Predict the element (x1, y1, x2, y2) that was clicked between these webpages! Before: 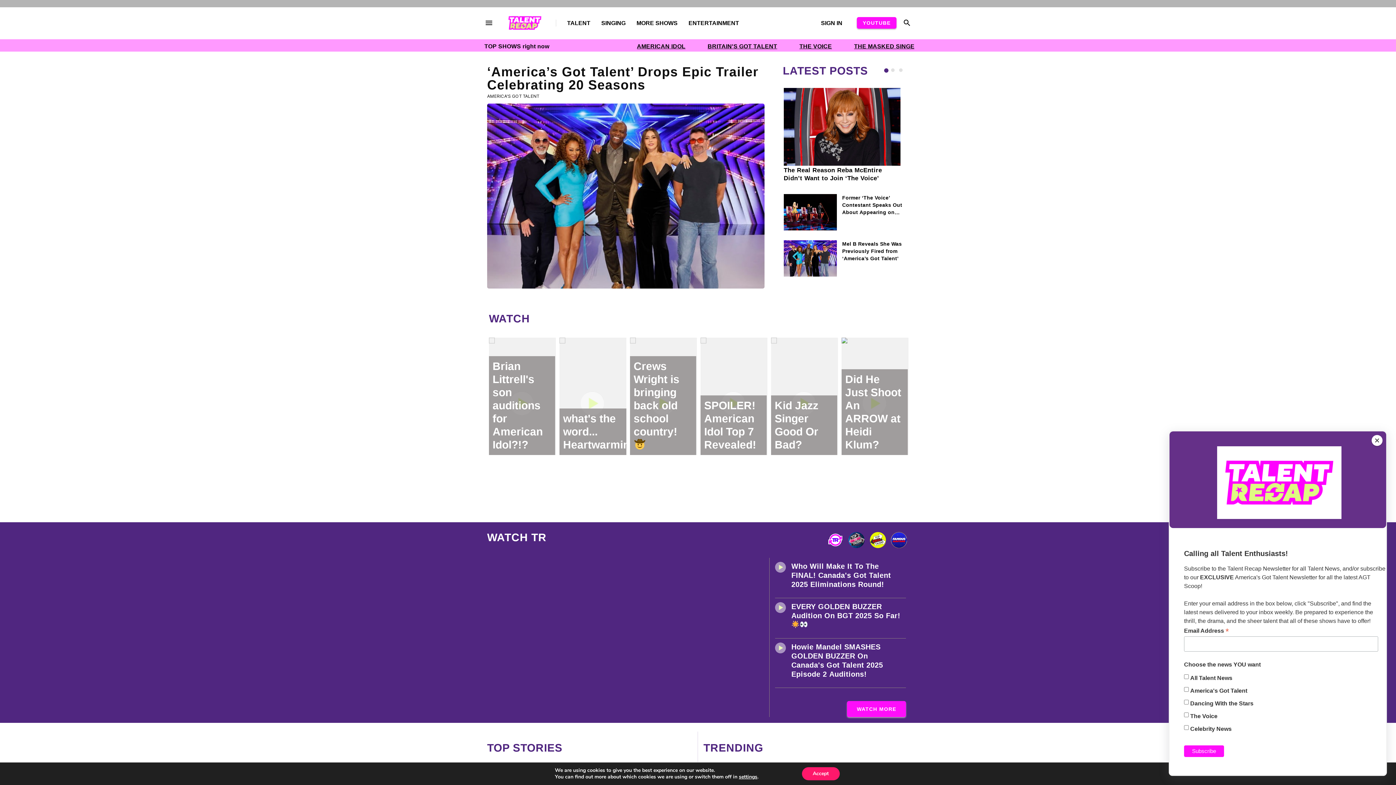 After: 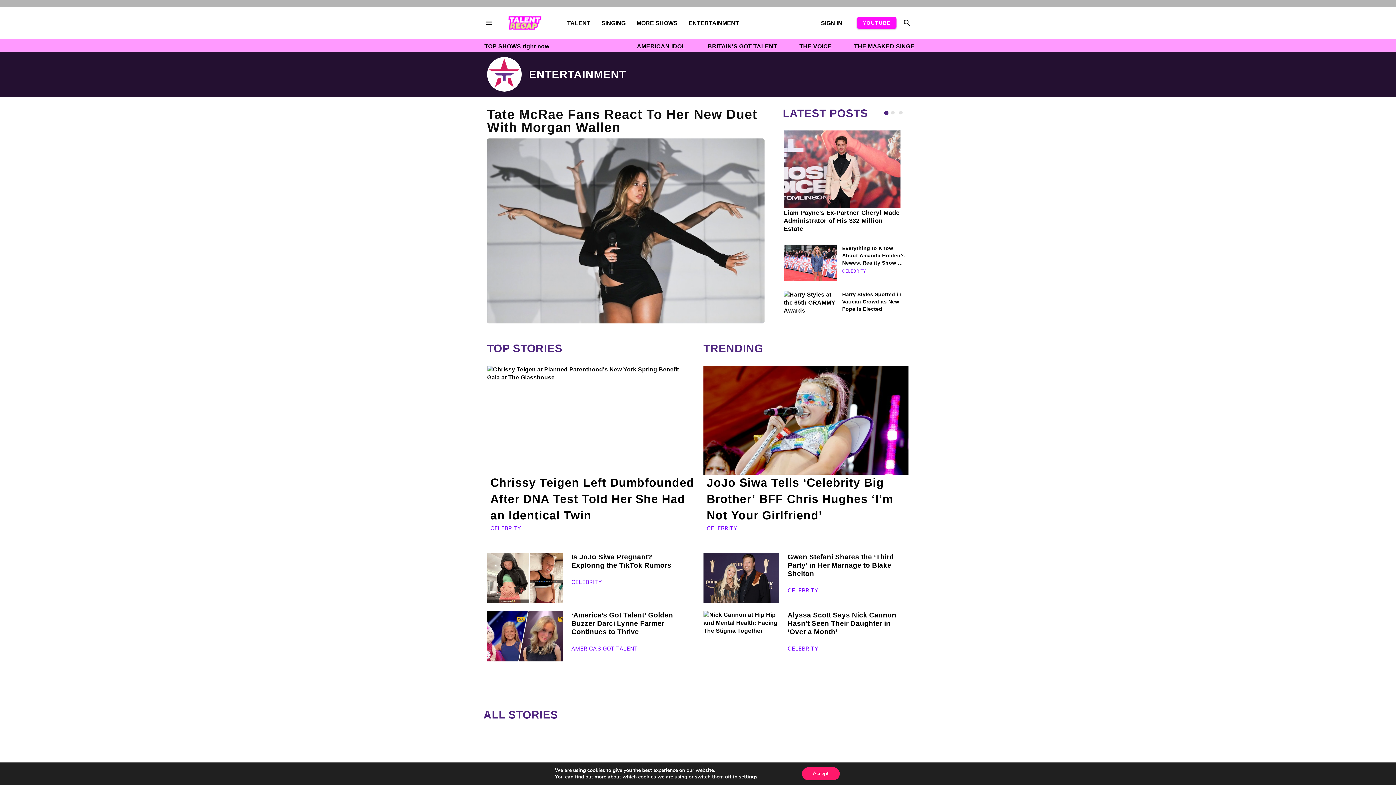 Action: label: ENTERTAINMENT bbox: (677, 14, 739, 31)